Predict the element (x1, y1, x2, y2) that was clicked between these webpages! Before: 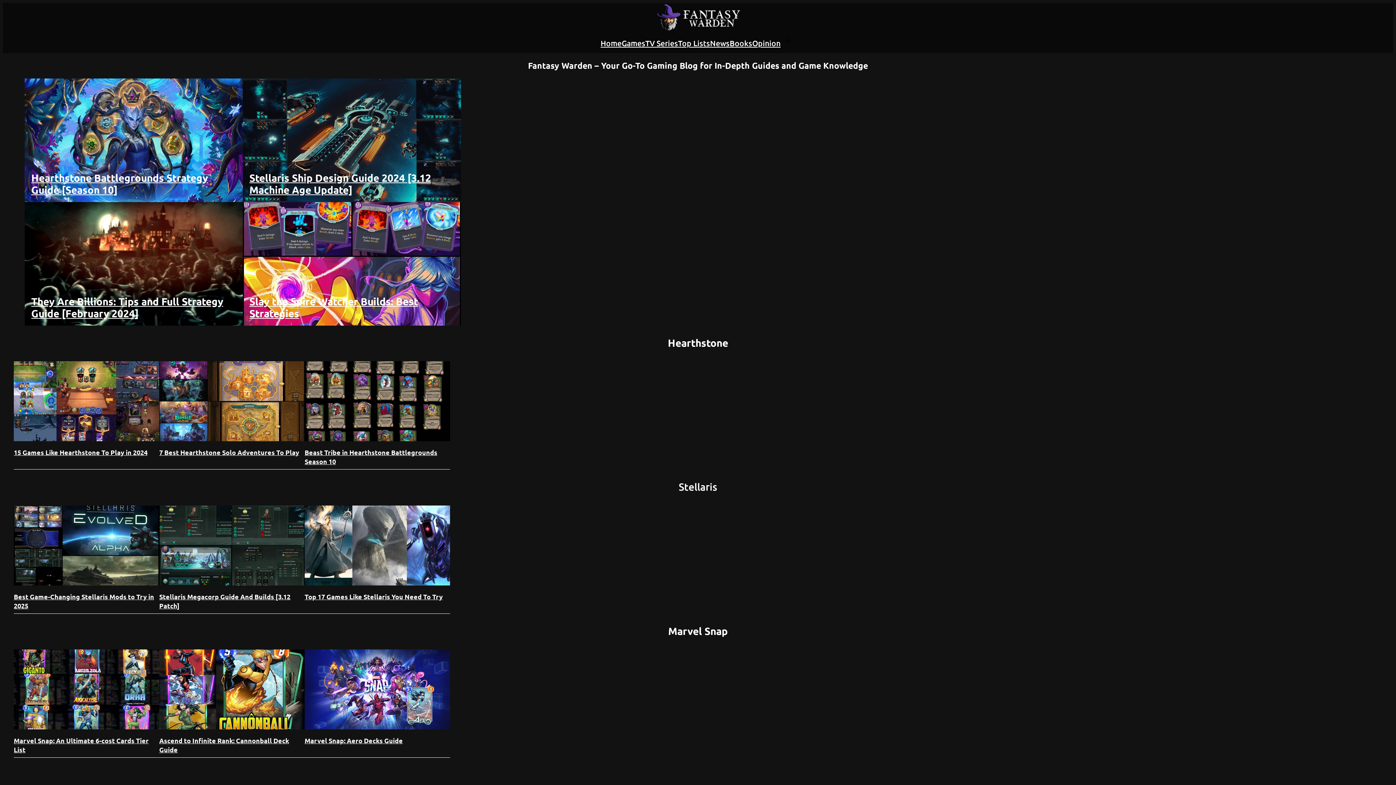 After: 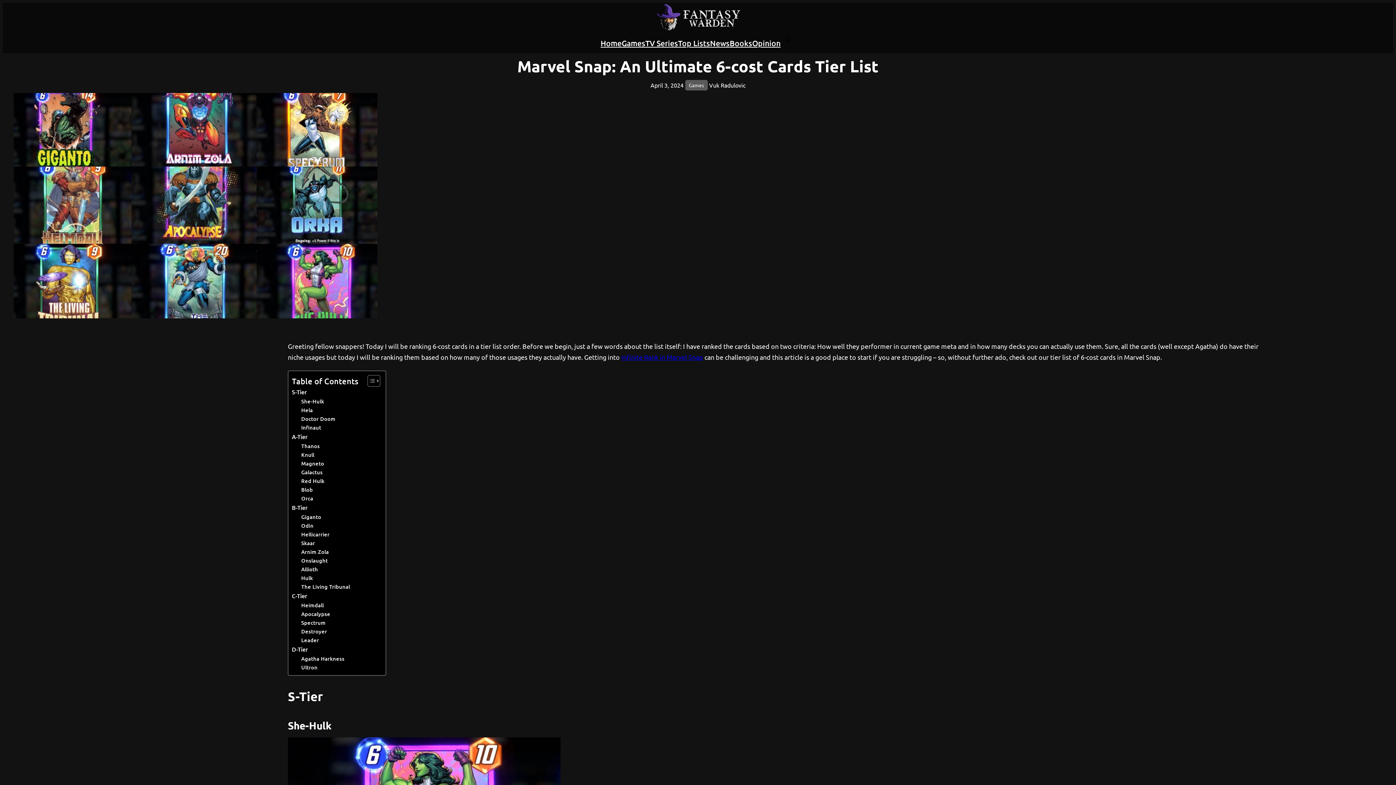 Action: bbox: (13, 649, 159, 729)